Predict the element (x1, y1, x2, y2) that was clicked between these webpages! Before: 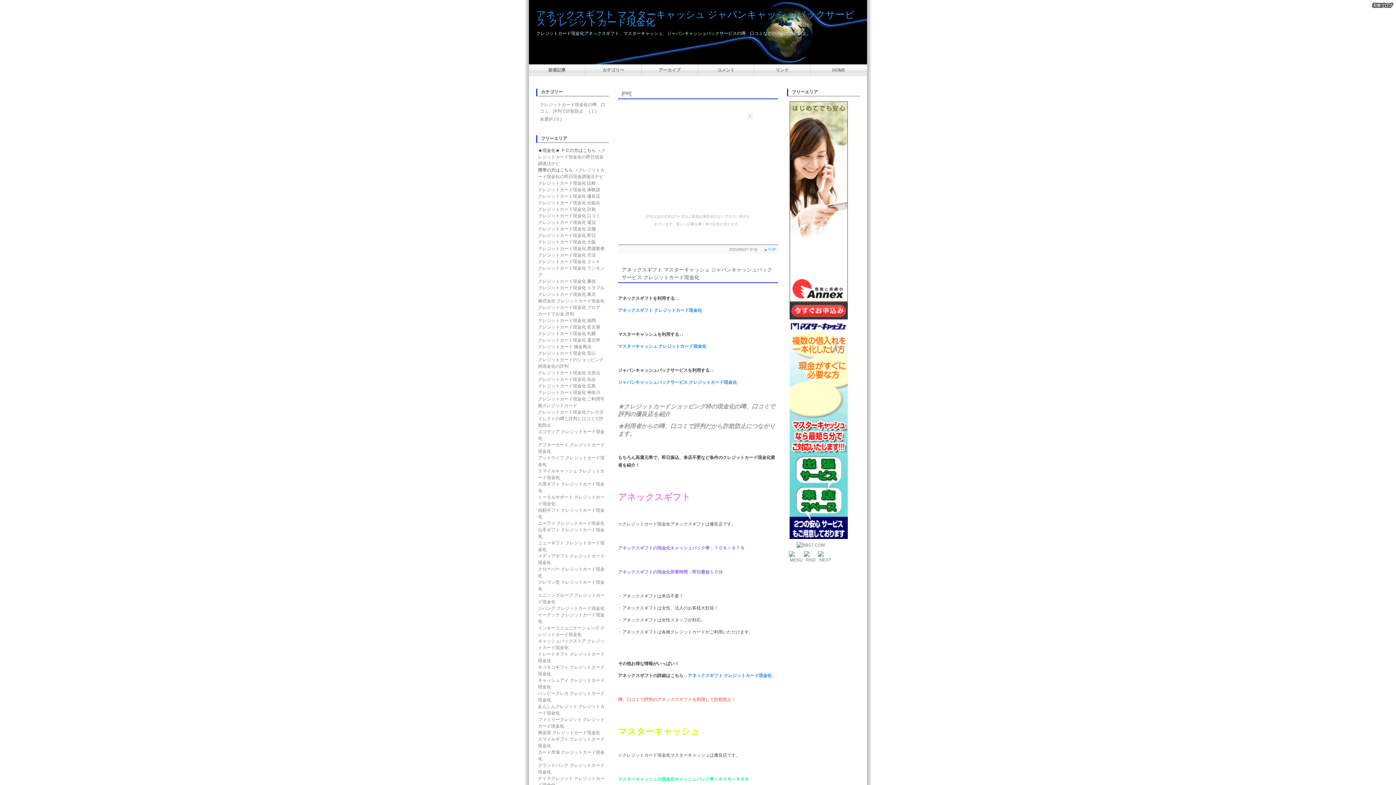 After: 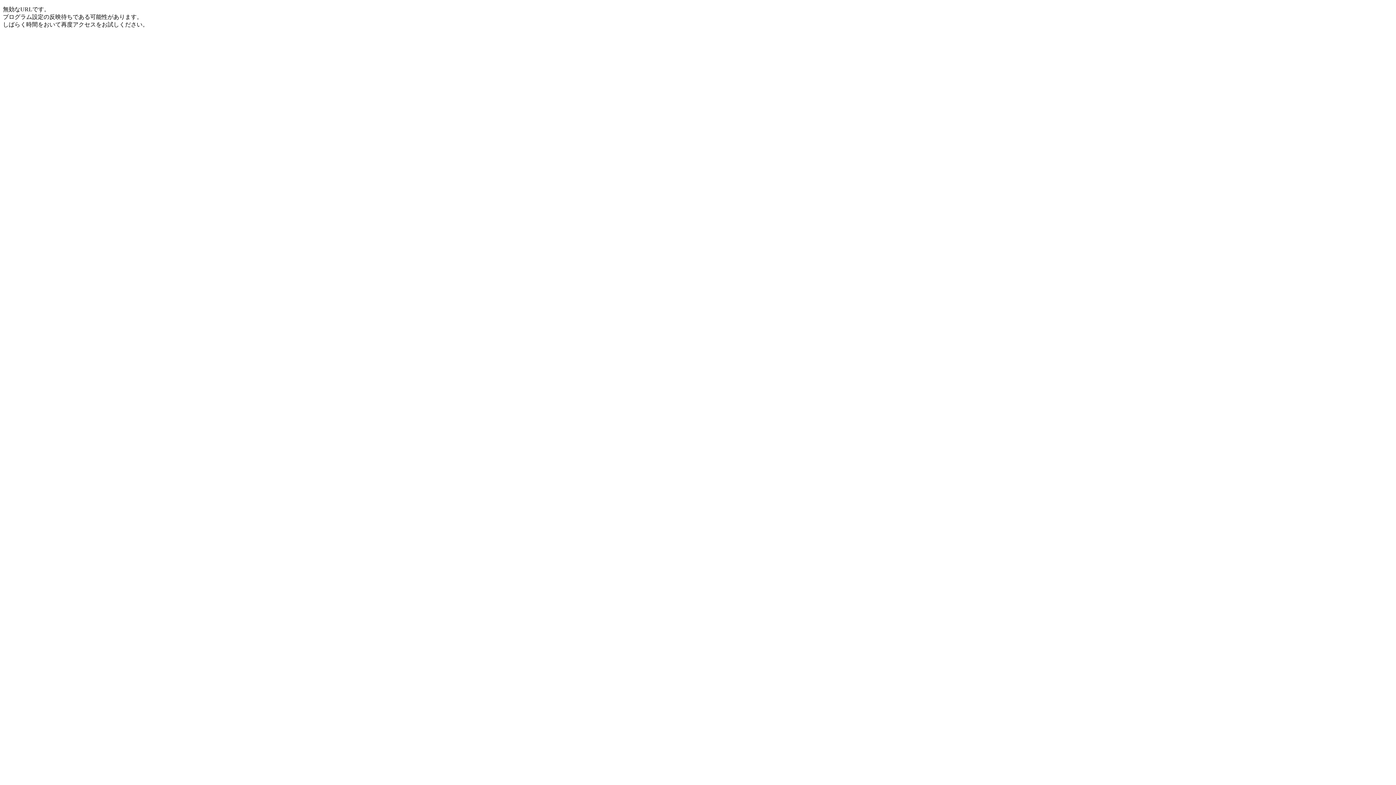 Action: bbox: (538, 278, 596, 284) label: クレジットカード現金化 裏技